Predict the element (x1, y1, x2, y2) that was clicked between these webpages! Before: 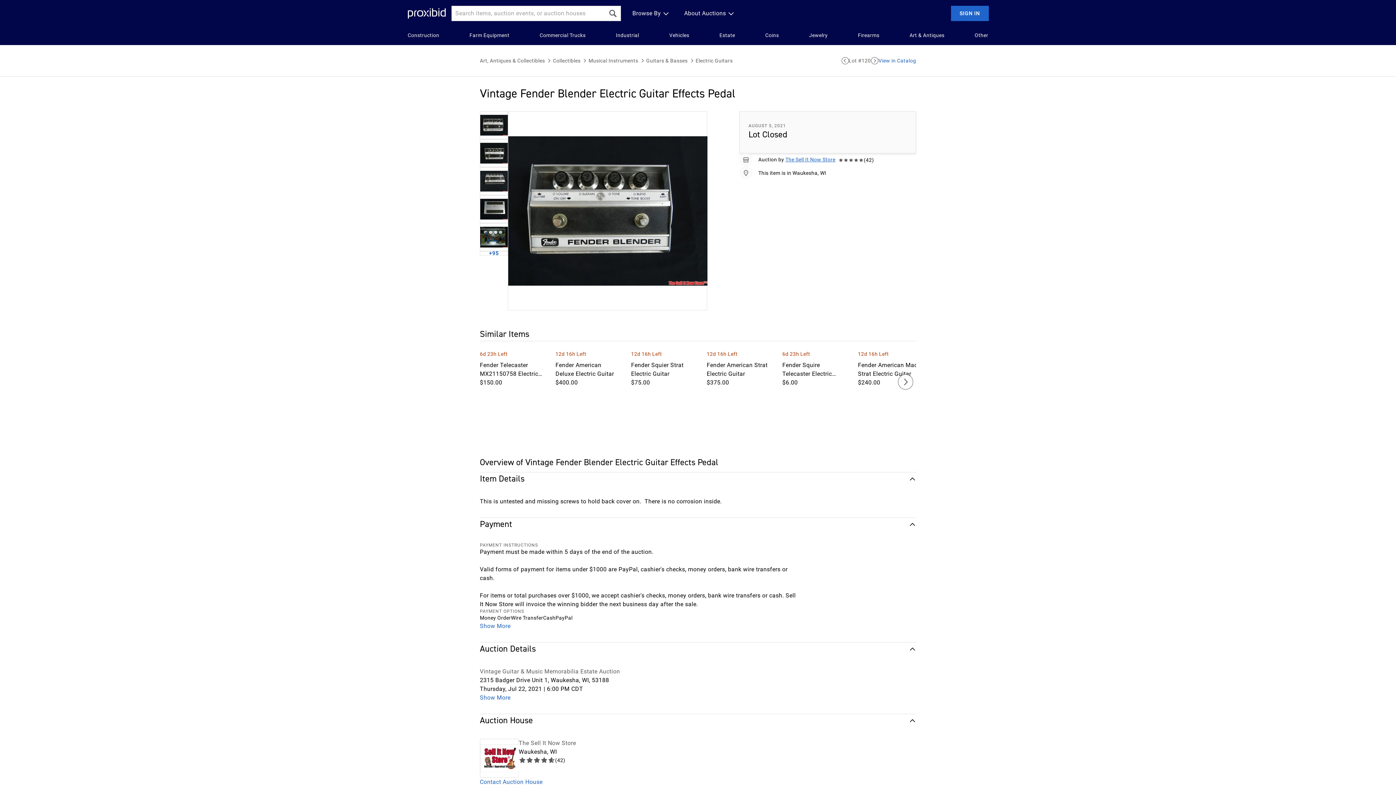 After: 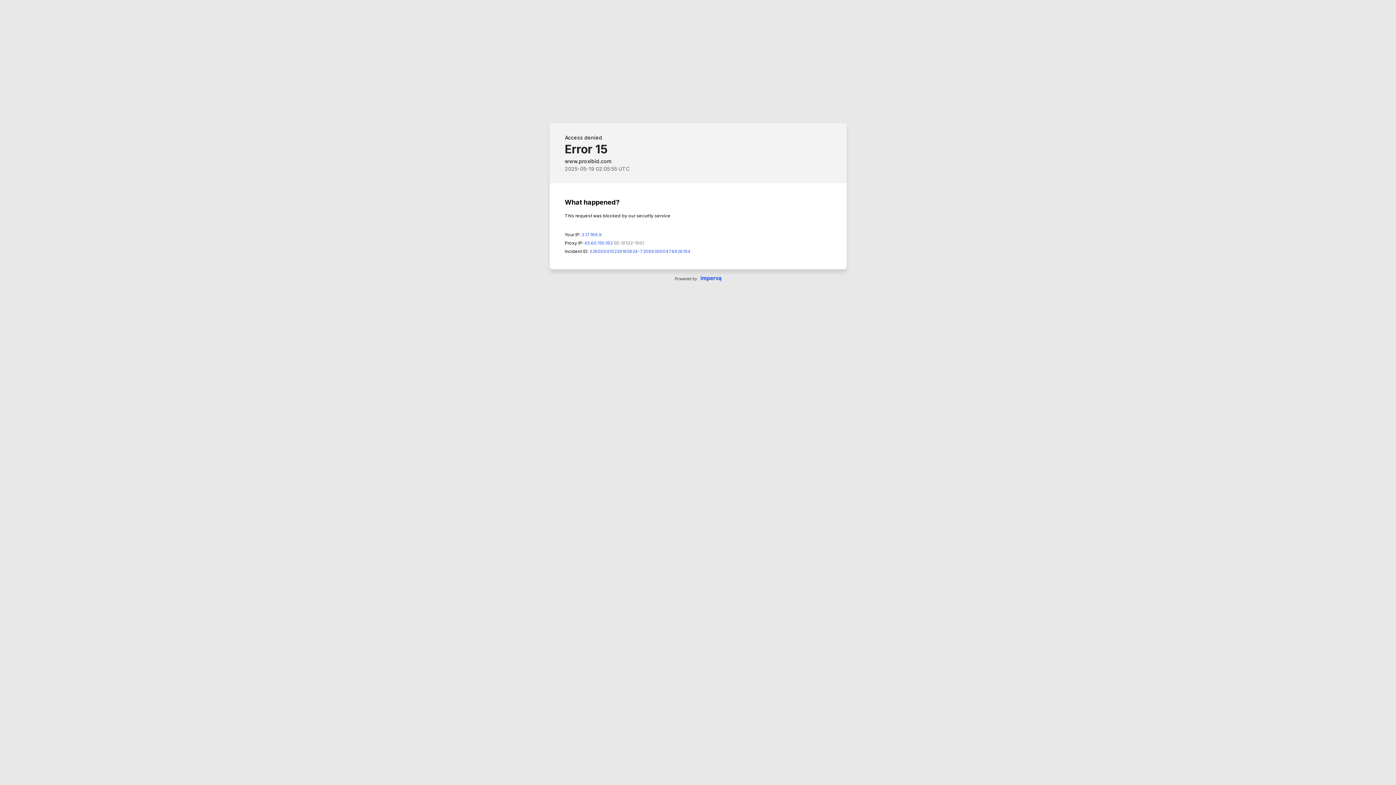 Action: bbox: (480, 361, 545, 378) label: Fender Telecaster MX21150758 Electric Guitar